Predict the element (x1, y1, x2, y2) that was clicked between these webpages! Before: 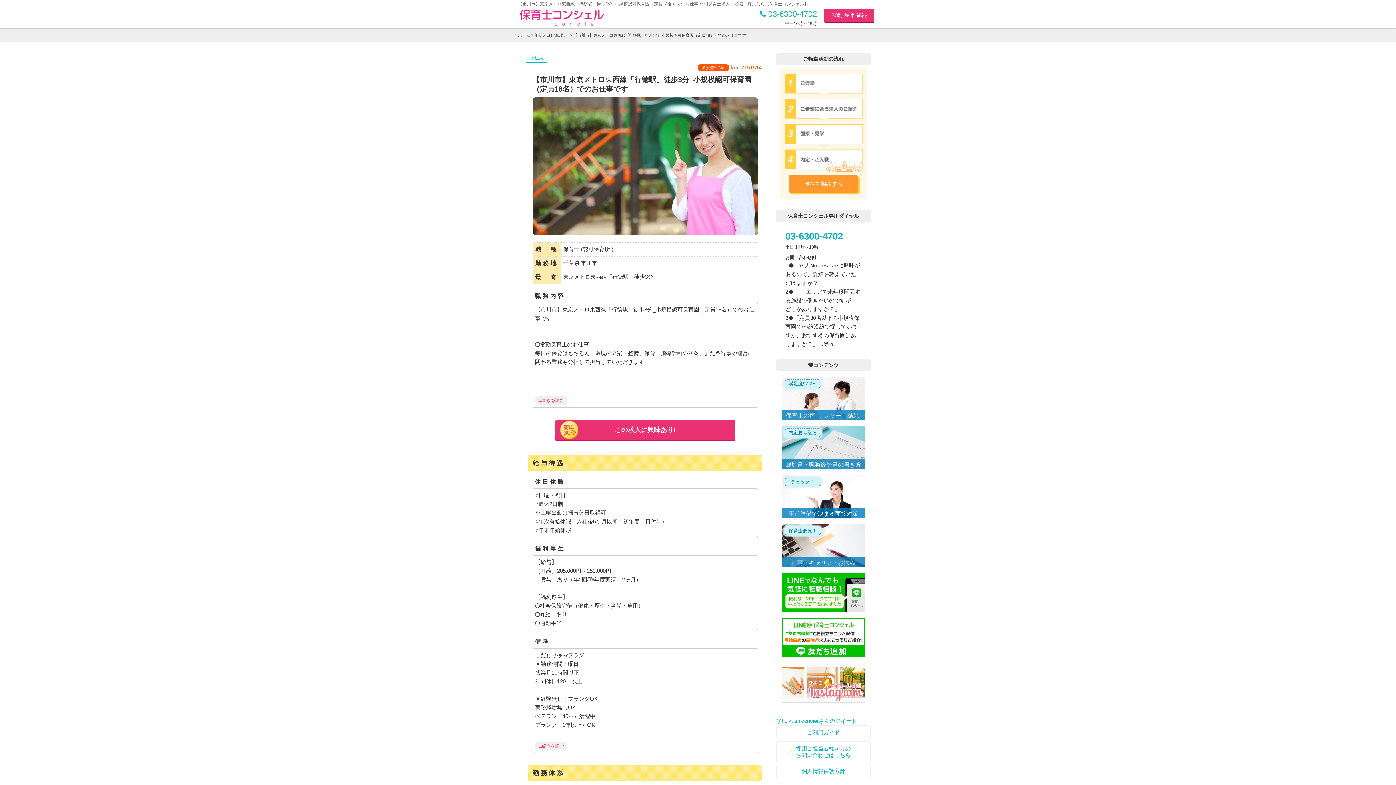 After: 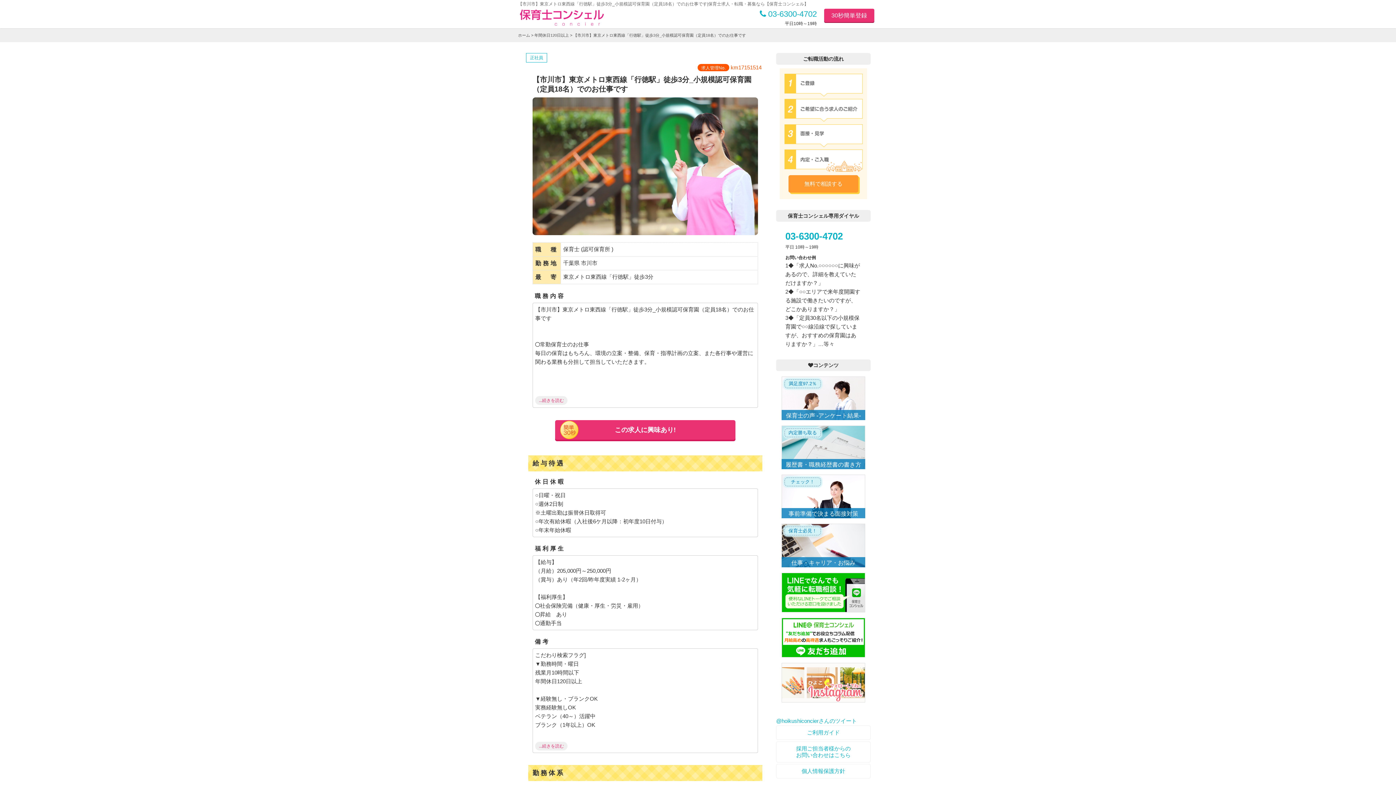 Action: bbox: (781, 663, 865, 702)